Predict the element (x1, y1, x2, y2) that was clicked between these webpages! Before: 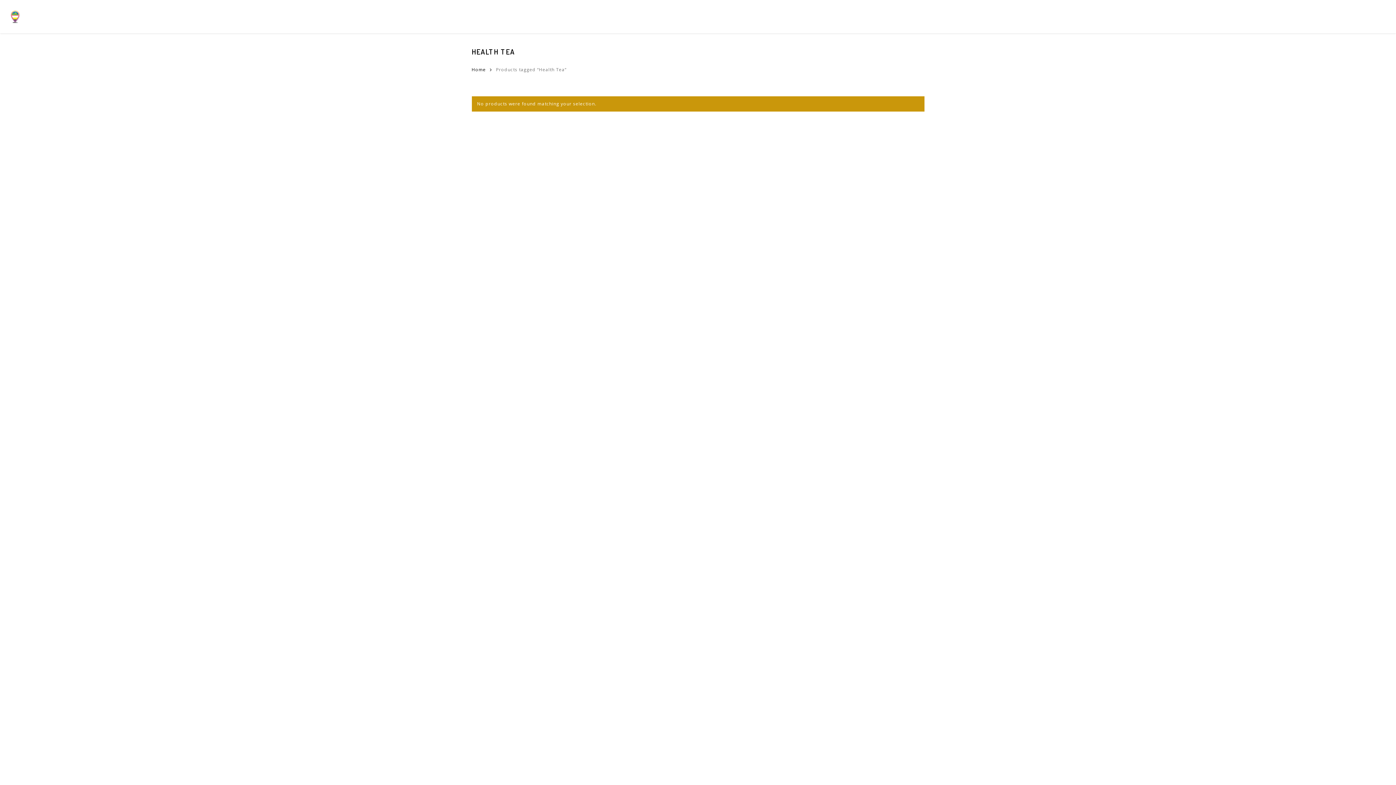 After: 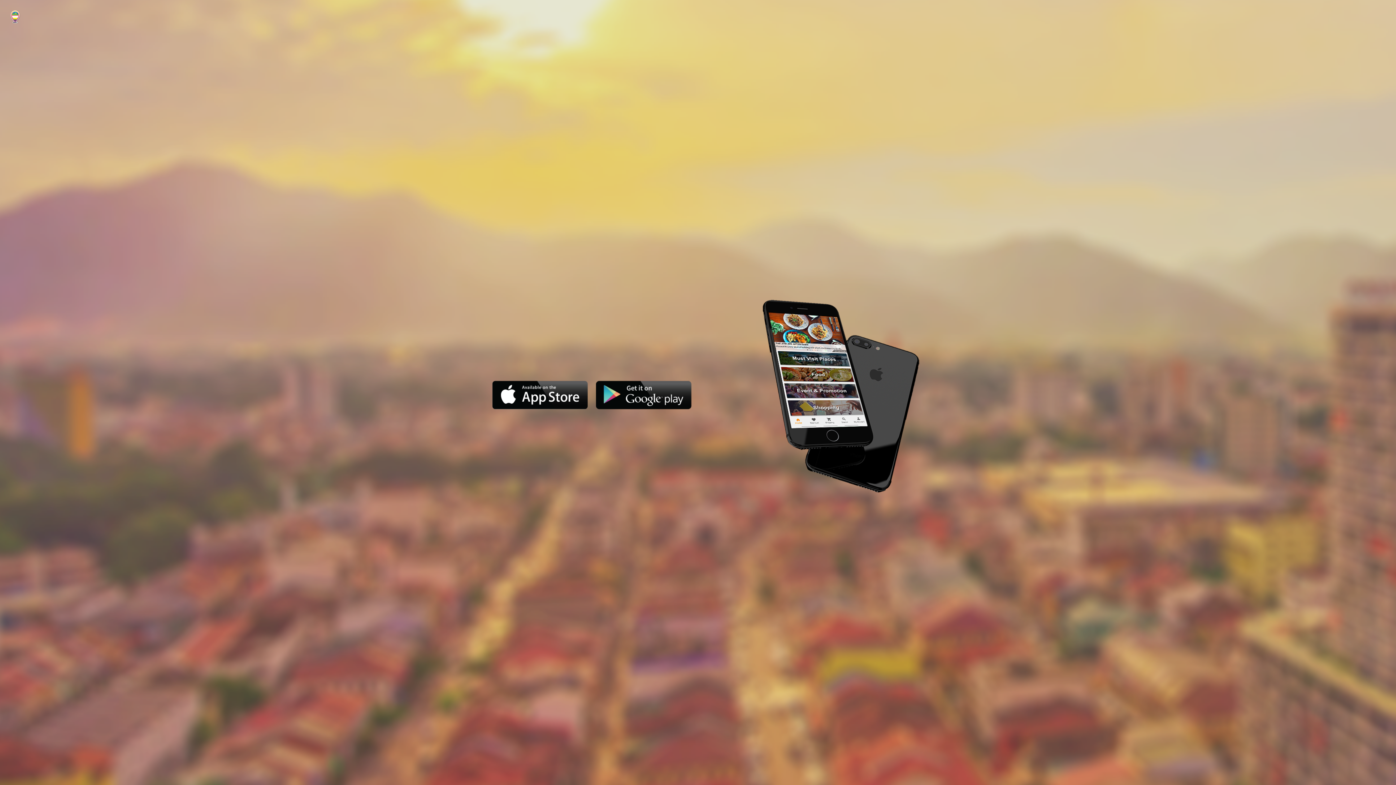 Action: label: Home bbox: (471, 66, 486, 73)